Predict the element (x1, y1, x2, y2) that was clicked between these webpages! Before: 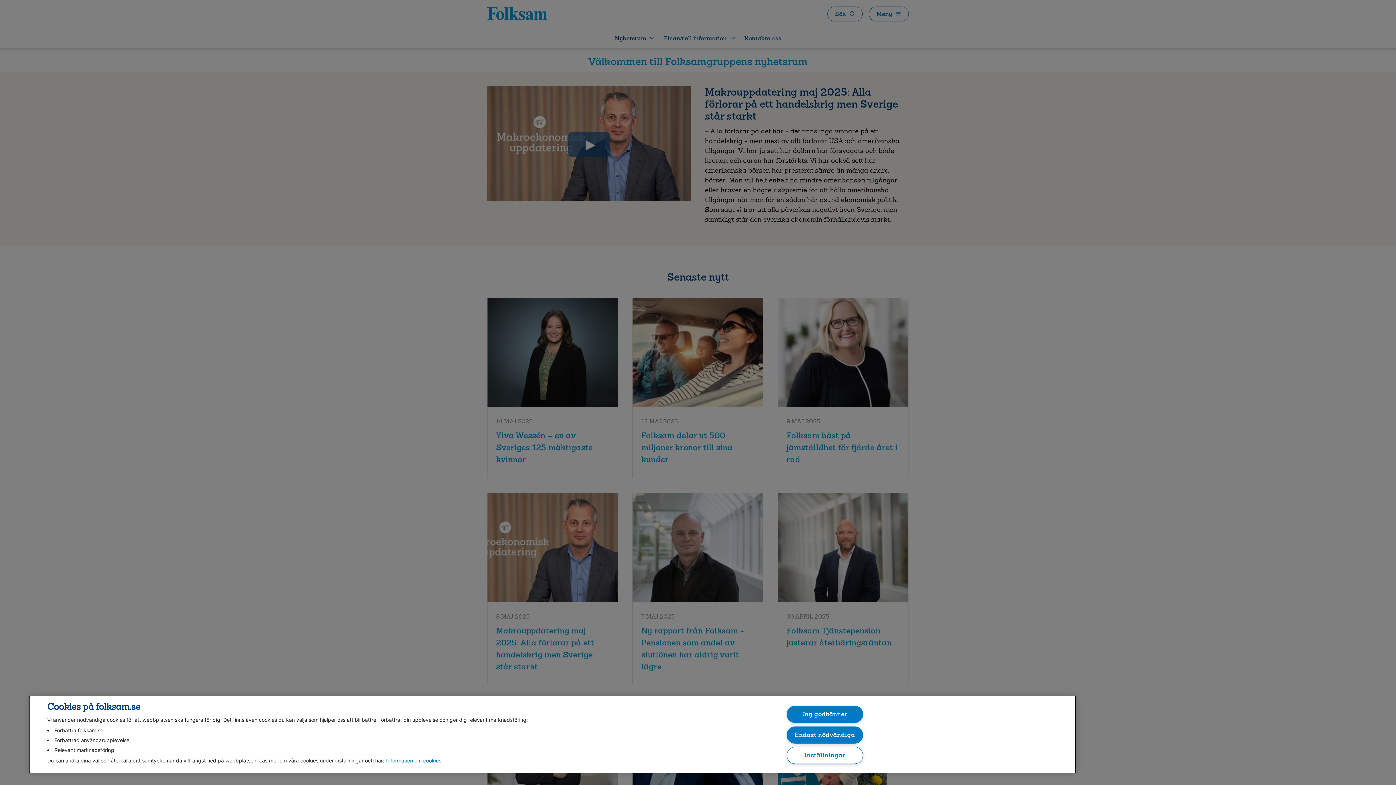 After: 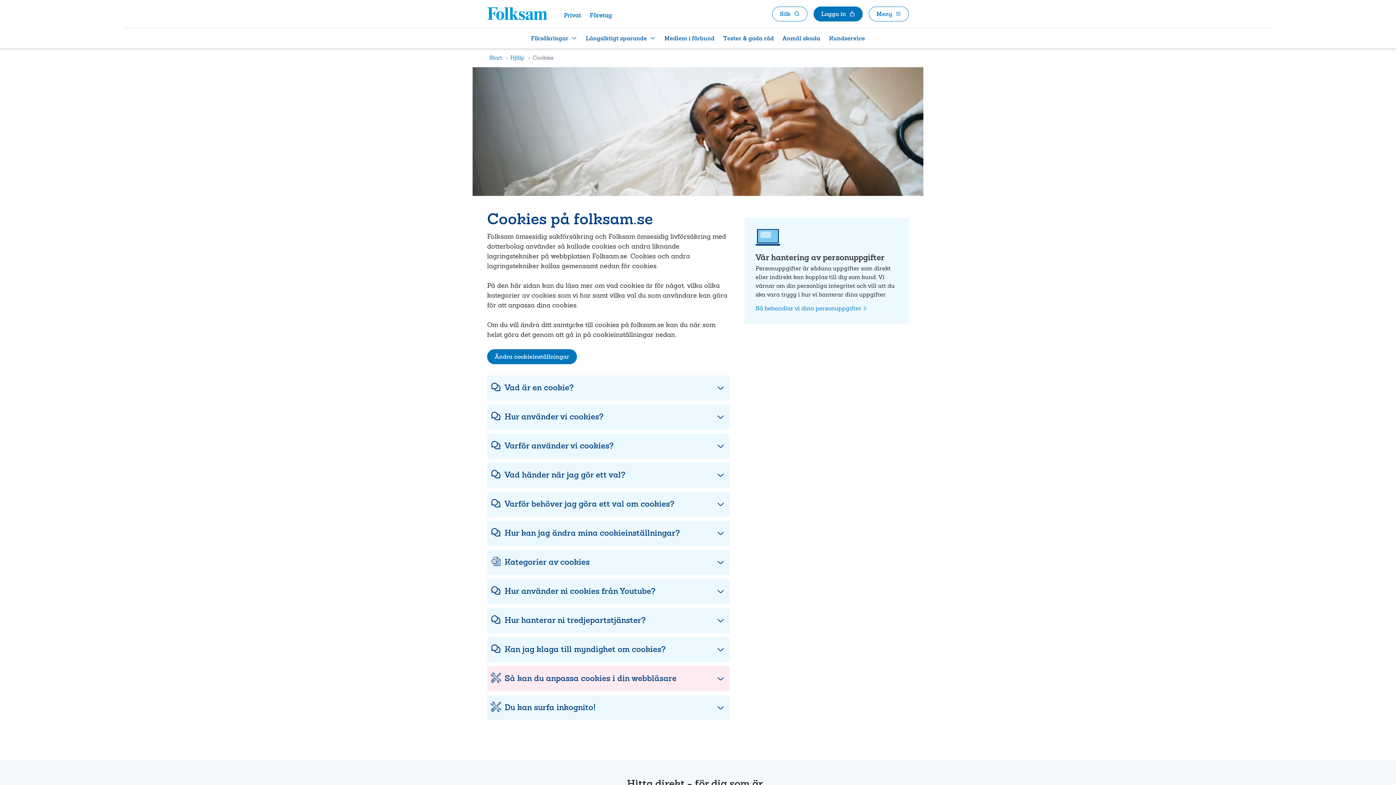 Action: label: Information om cookies bbox: (386, 757, 441, 764)